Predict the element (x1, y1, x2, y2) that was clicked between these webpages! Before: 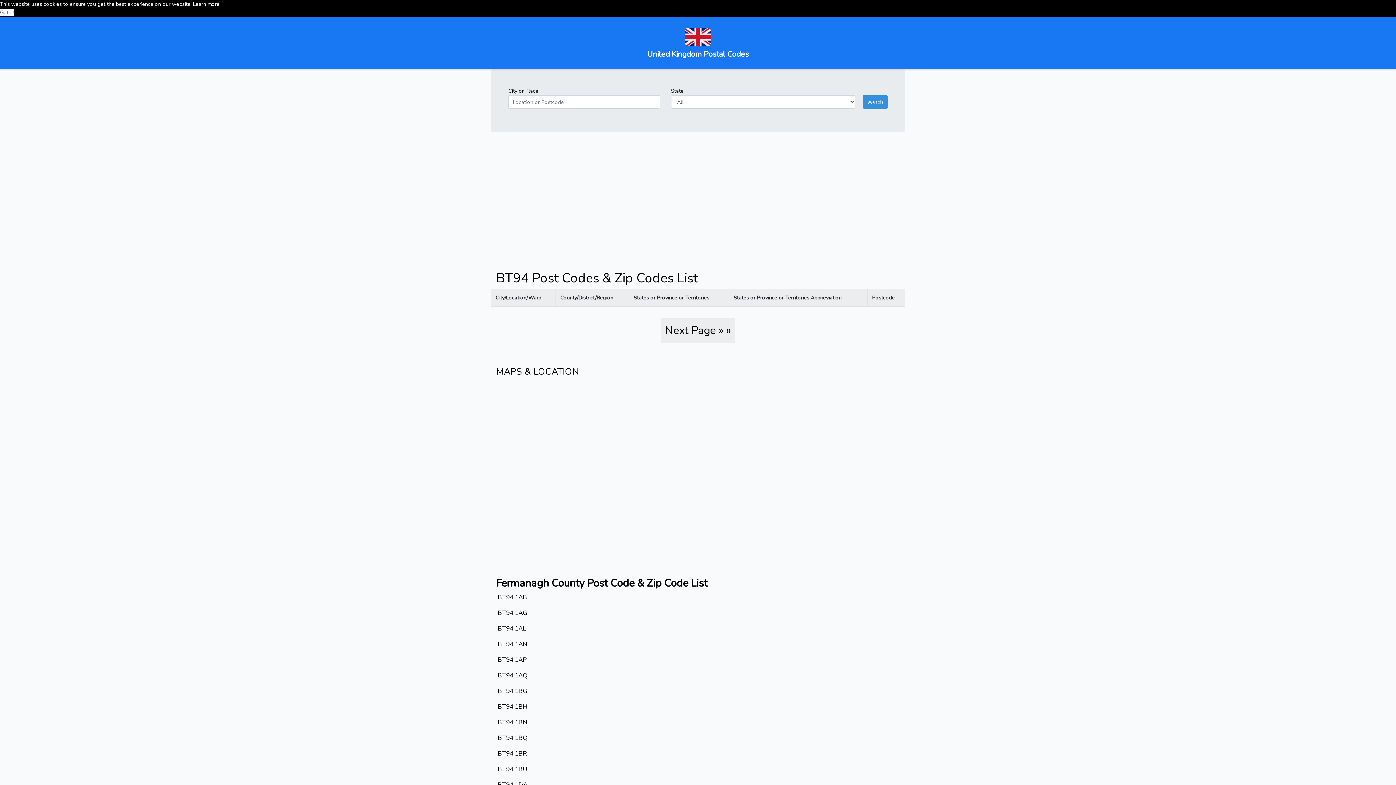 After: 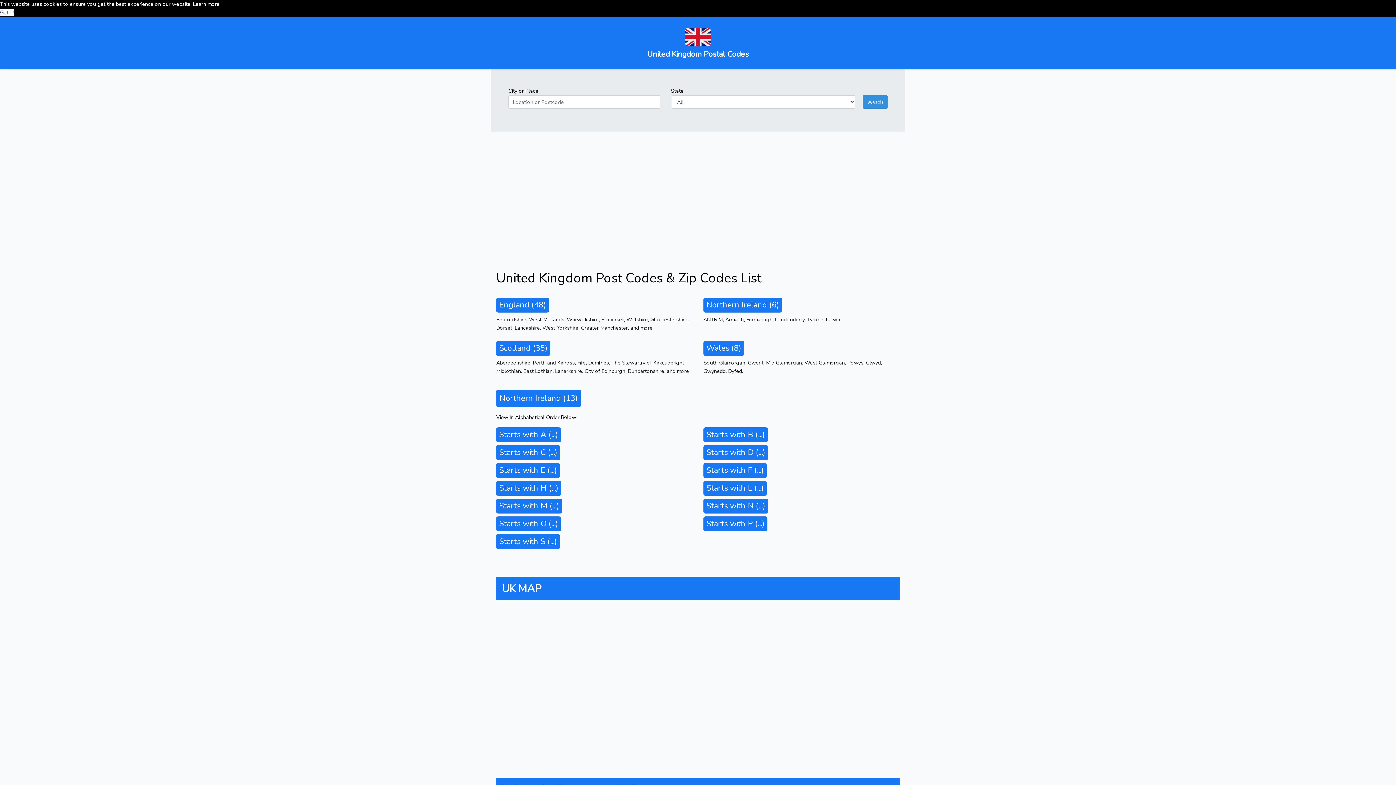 Action: label: United Kingdom Postal Codes bbox: (647, 22, 748, 63)